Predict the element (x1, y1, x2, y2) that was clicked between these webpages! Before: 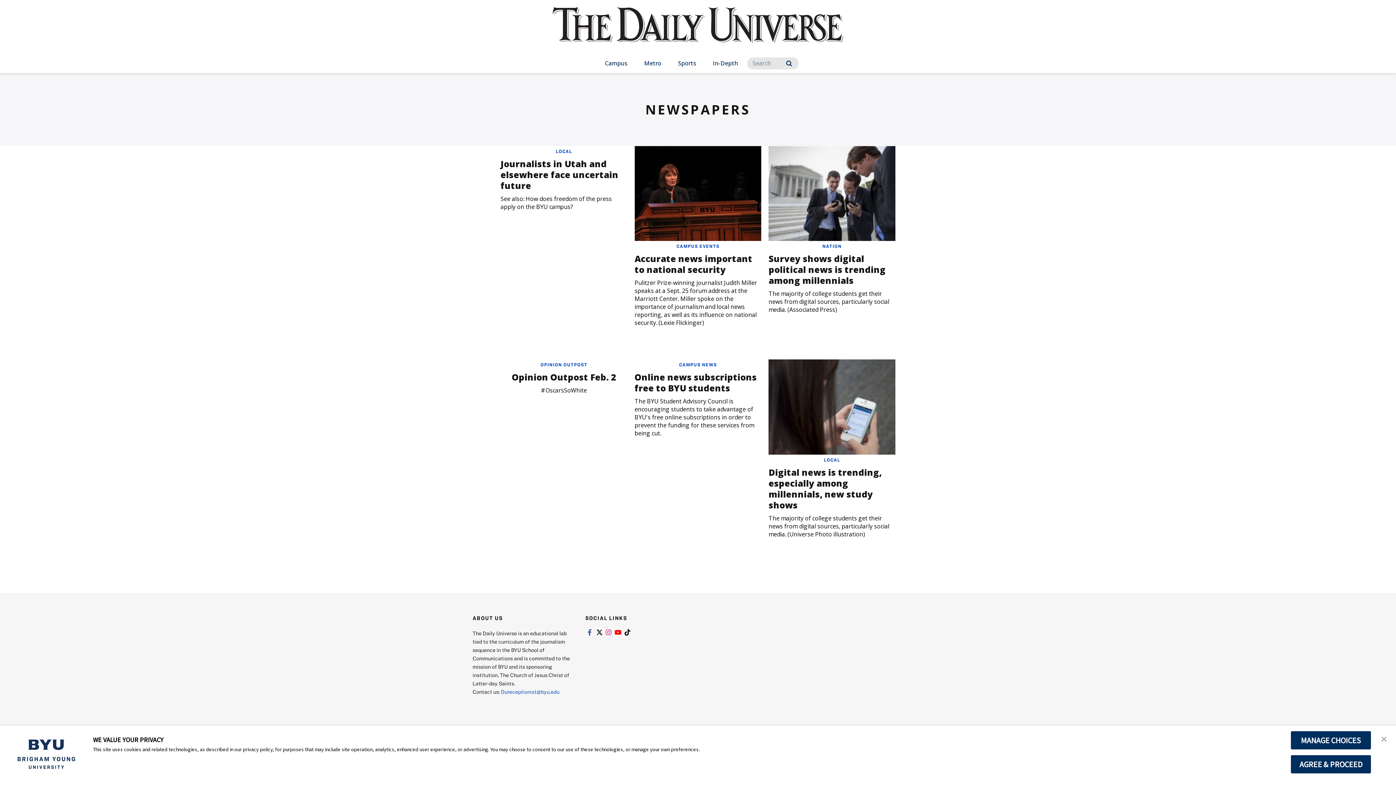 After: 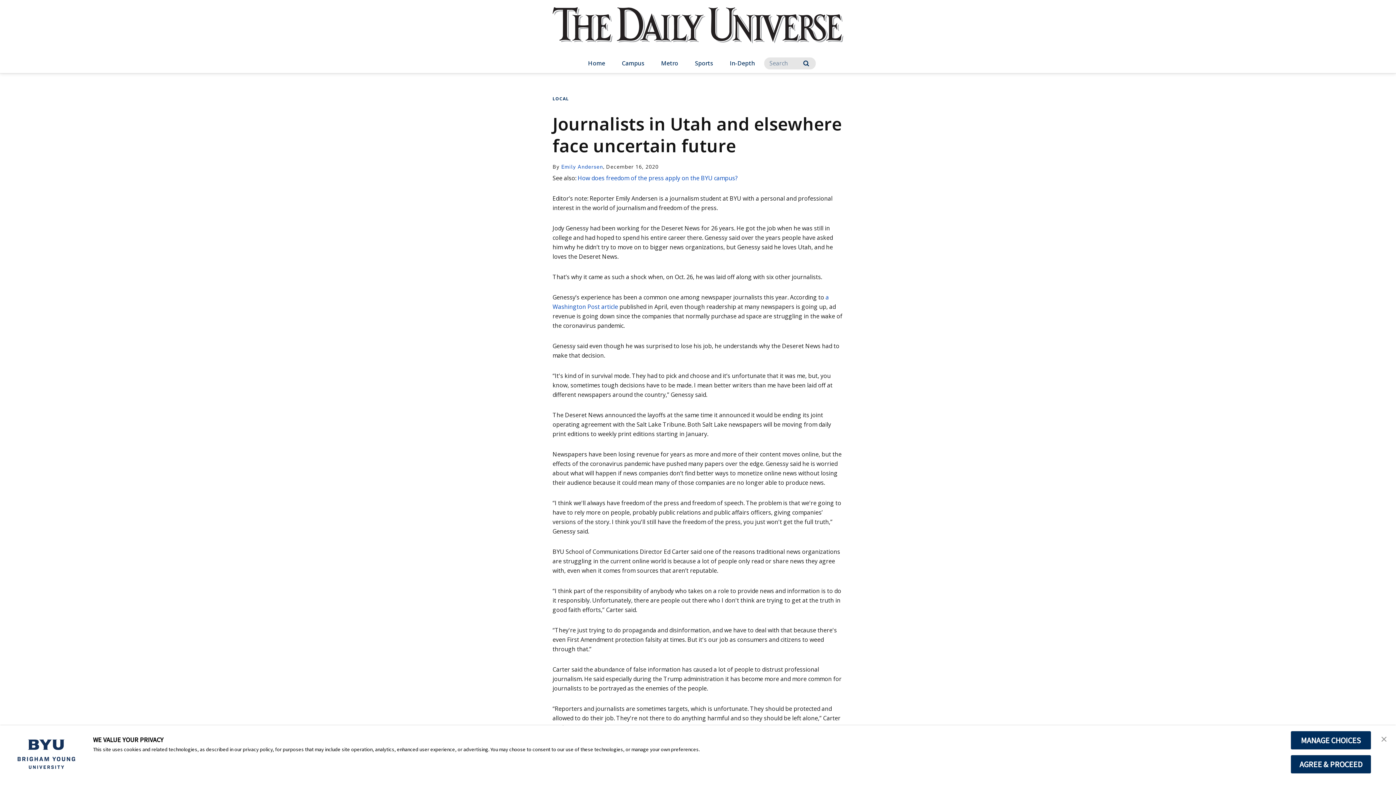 Action: label: Journalists in Utah and elsewhere face uncertain future bbox: (500, 157, 618, 191)